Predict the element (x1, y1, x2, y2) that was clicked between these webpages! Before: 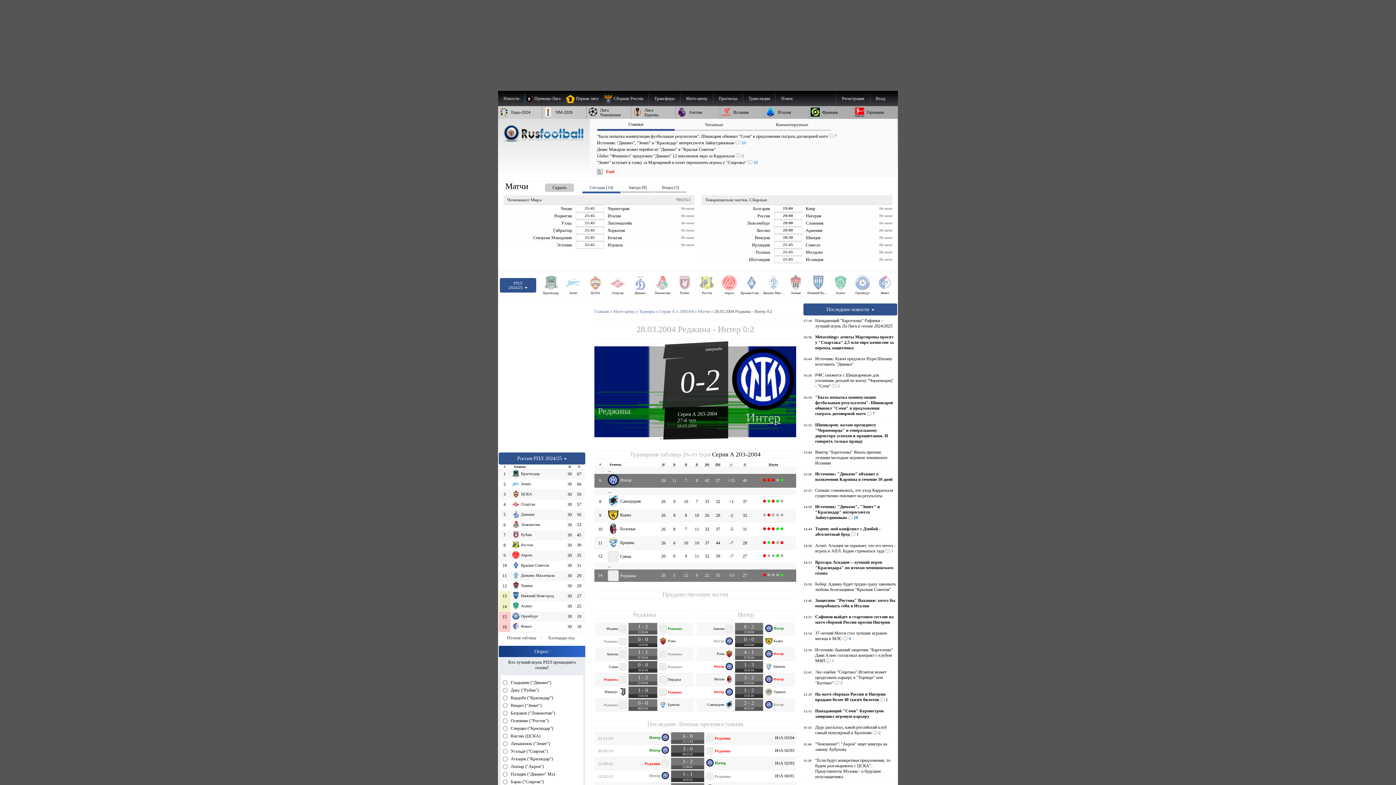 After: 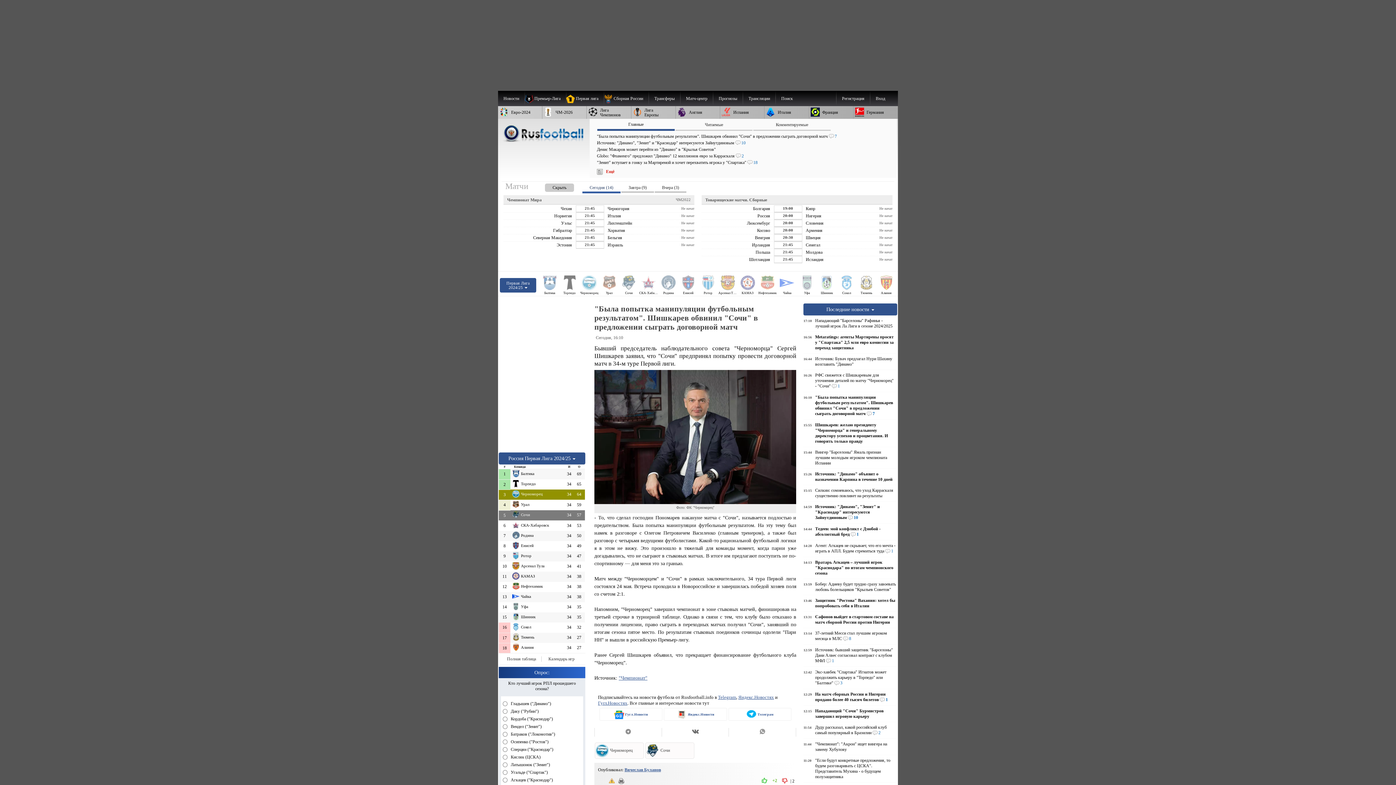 Action: label: "Была попытка манипуляции футбольным результатом". Шишкарев обвинил "Сочи" в предложении сыграть договорной матч 7 bbox: (597, 133, 891, 139)